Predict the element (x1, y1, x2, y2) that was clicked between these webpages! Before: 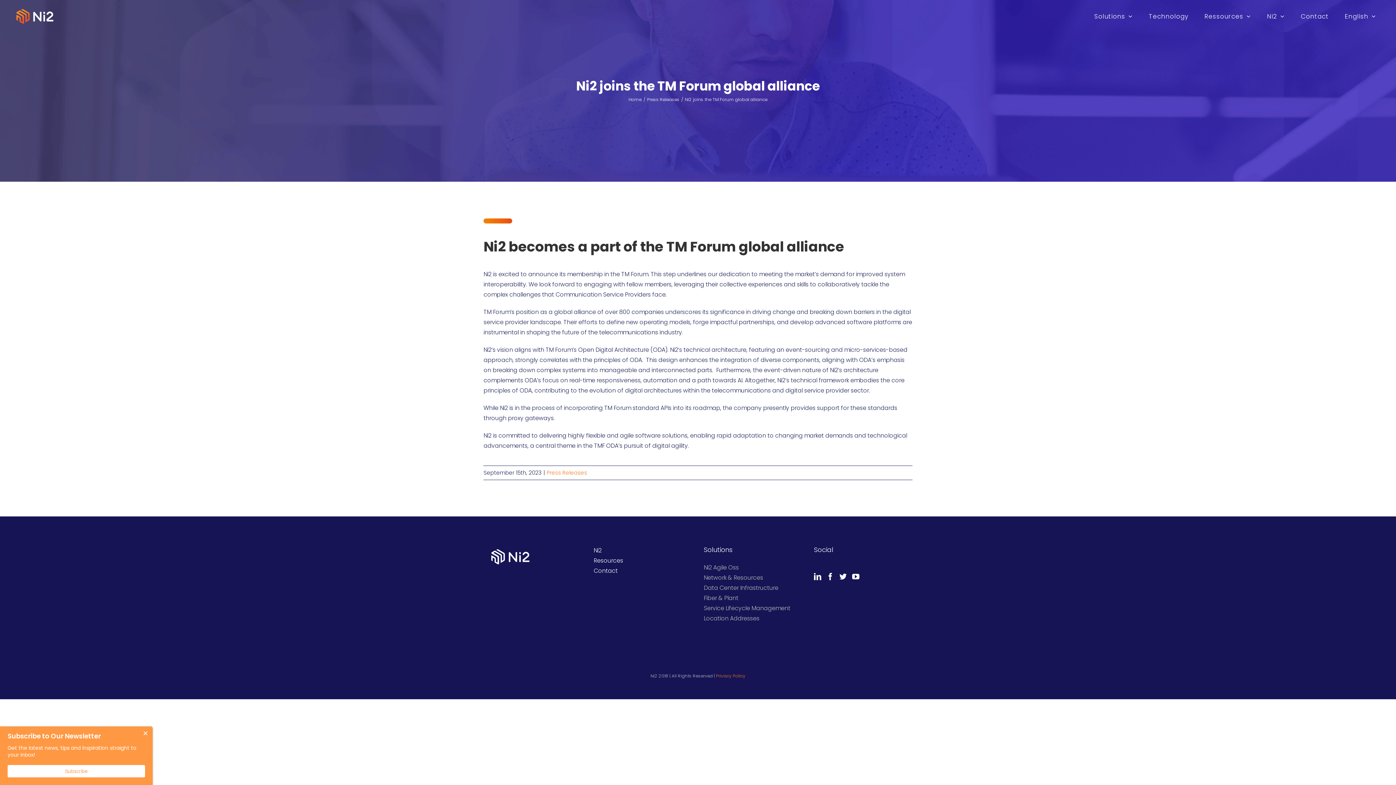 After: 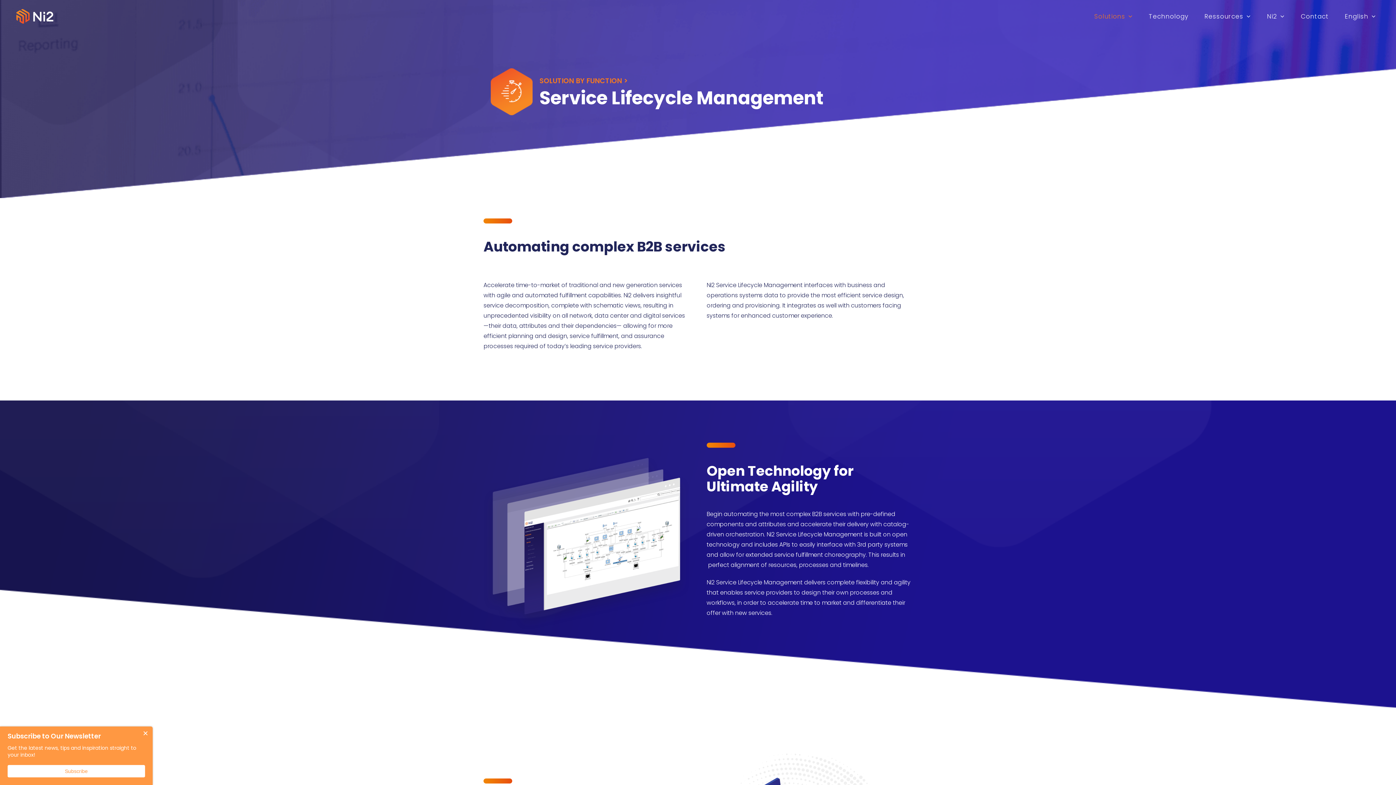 Action: bbox: (704, 604, 790, 612) label: Service Lifecycle Management